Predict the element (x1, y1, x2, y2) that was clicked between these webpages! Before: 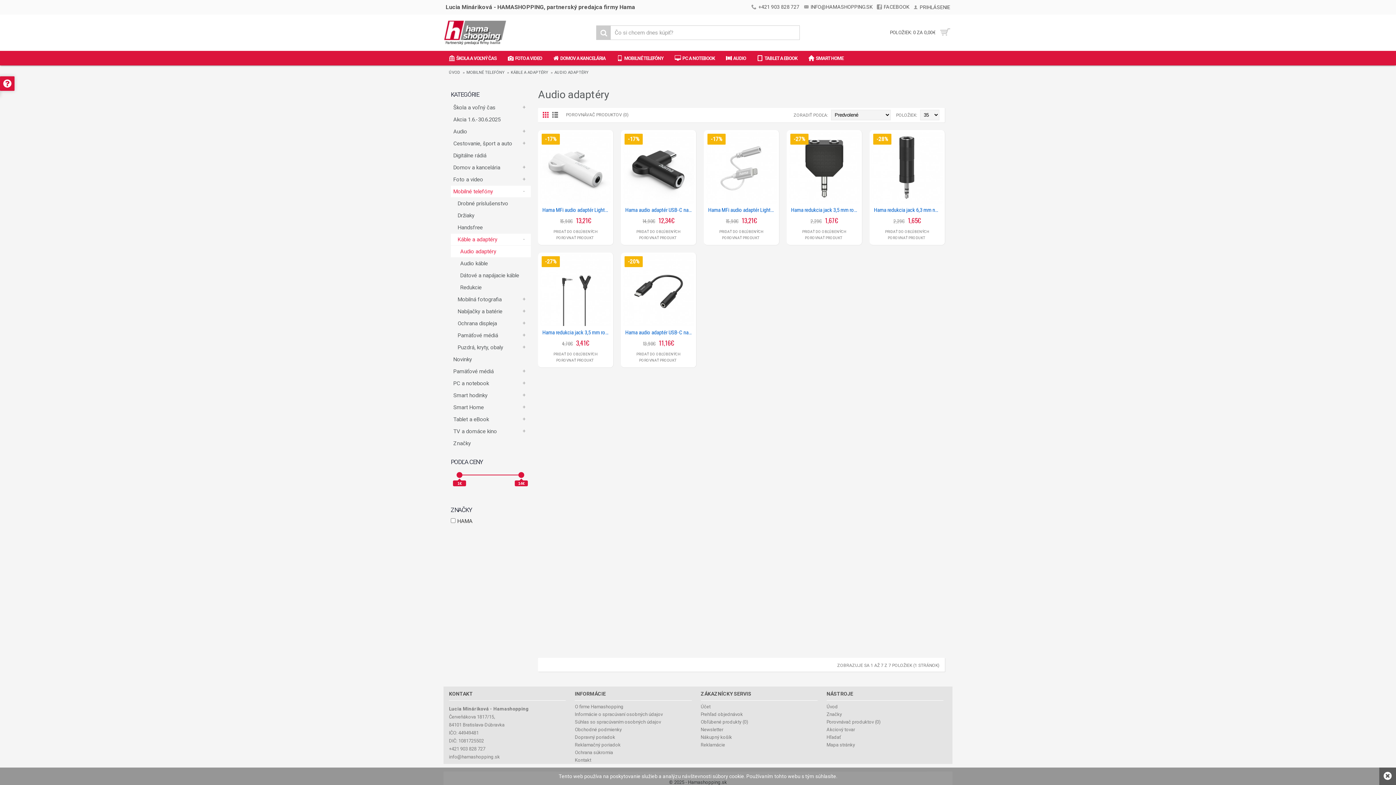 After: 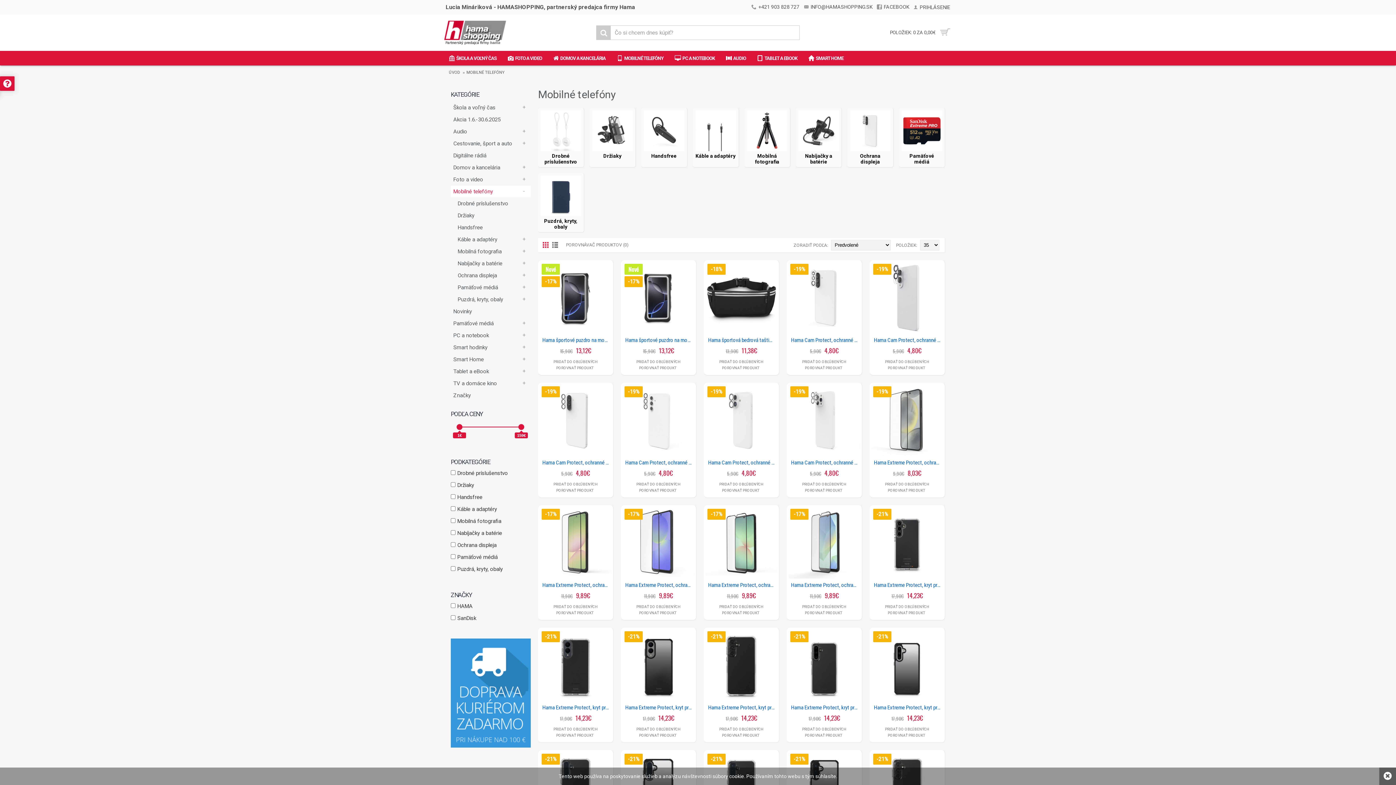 Action: bbox: (450, 185, 530, 197) label: Mobilné telefóny
-